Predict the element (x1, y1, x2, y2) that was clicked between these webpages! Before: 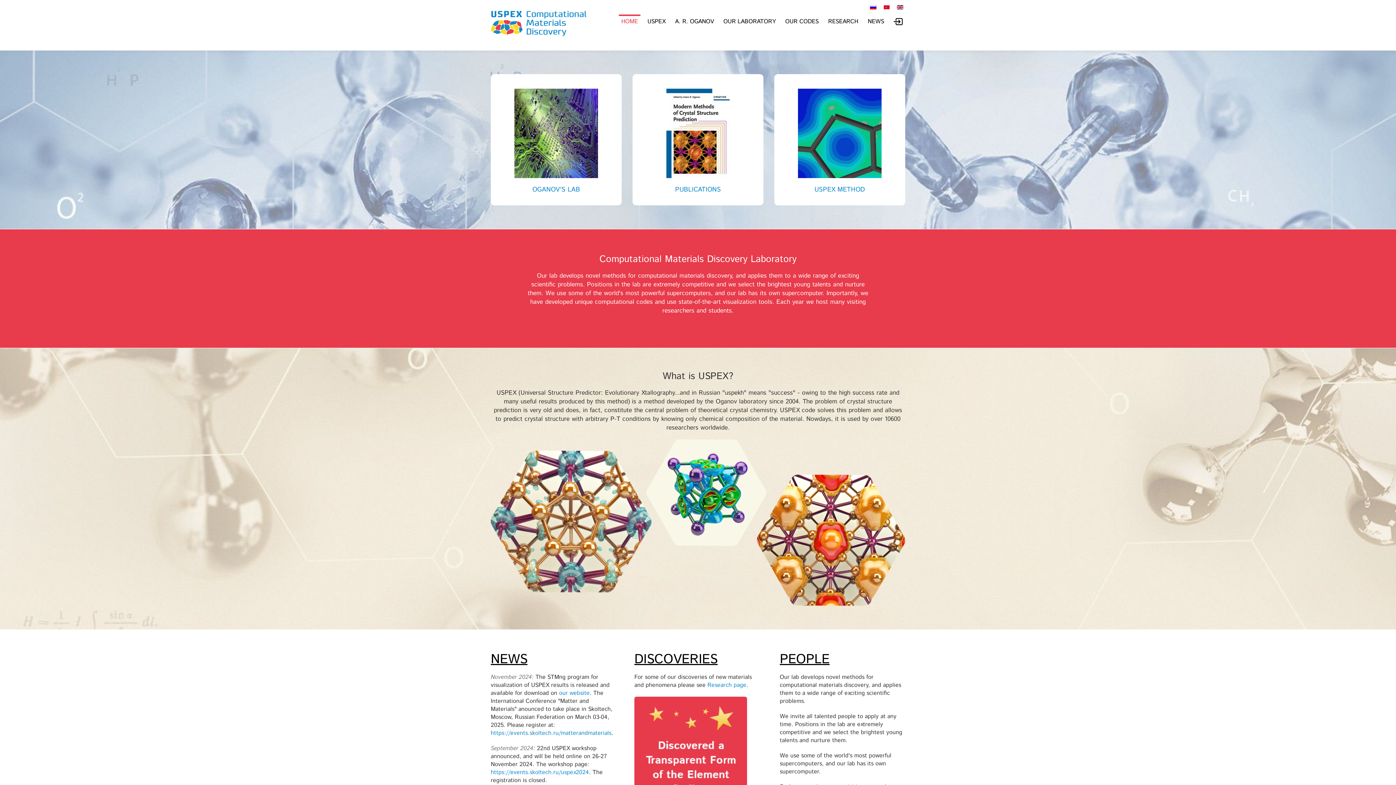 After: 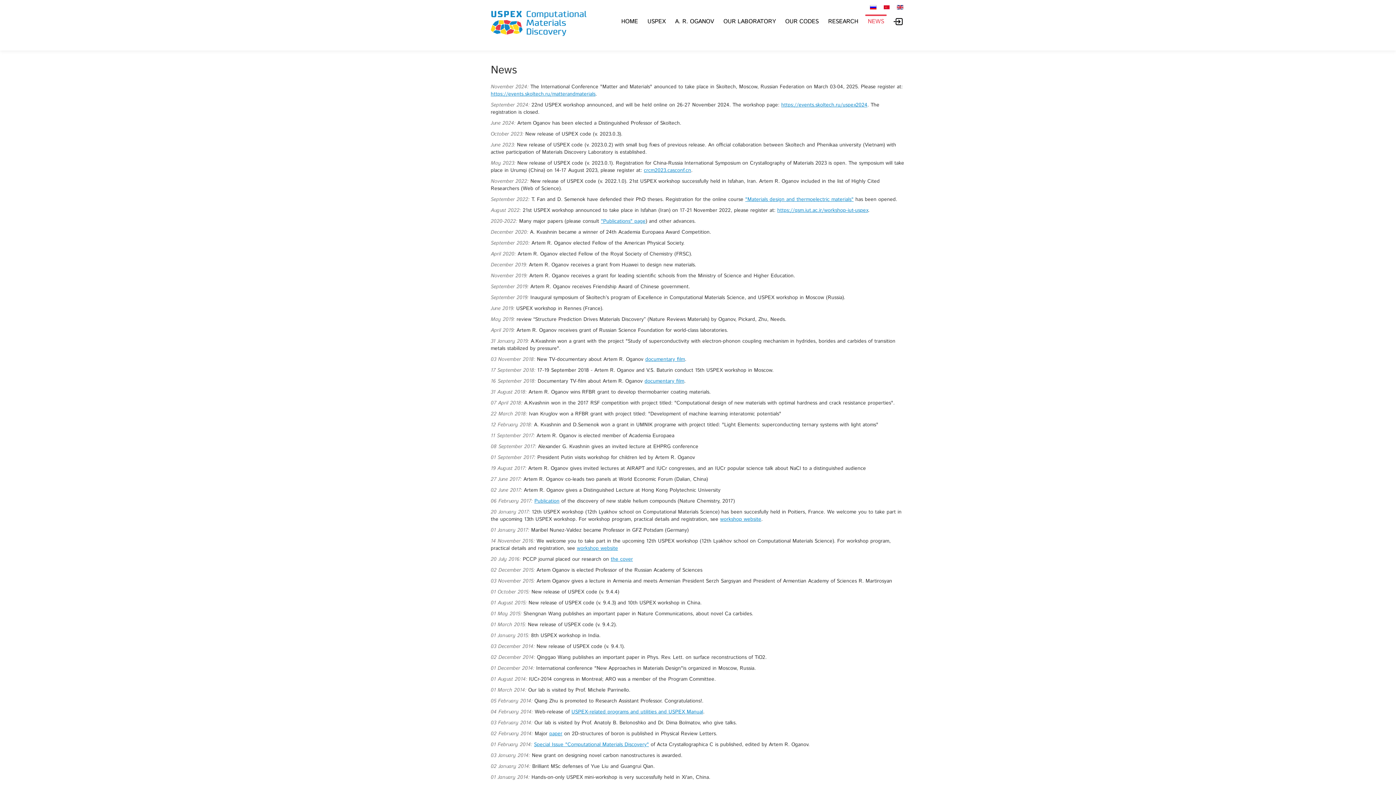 Action: label: NEWS bbox: (490, 650, 527, 669)